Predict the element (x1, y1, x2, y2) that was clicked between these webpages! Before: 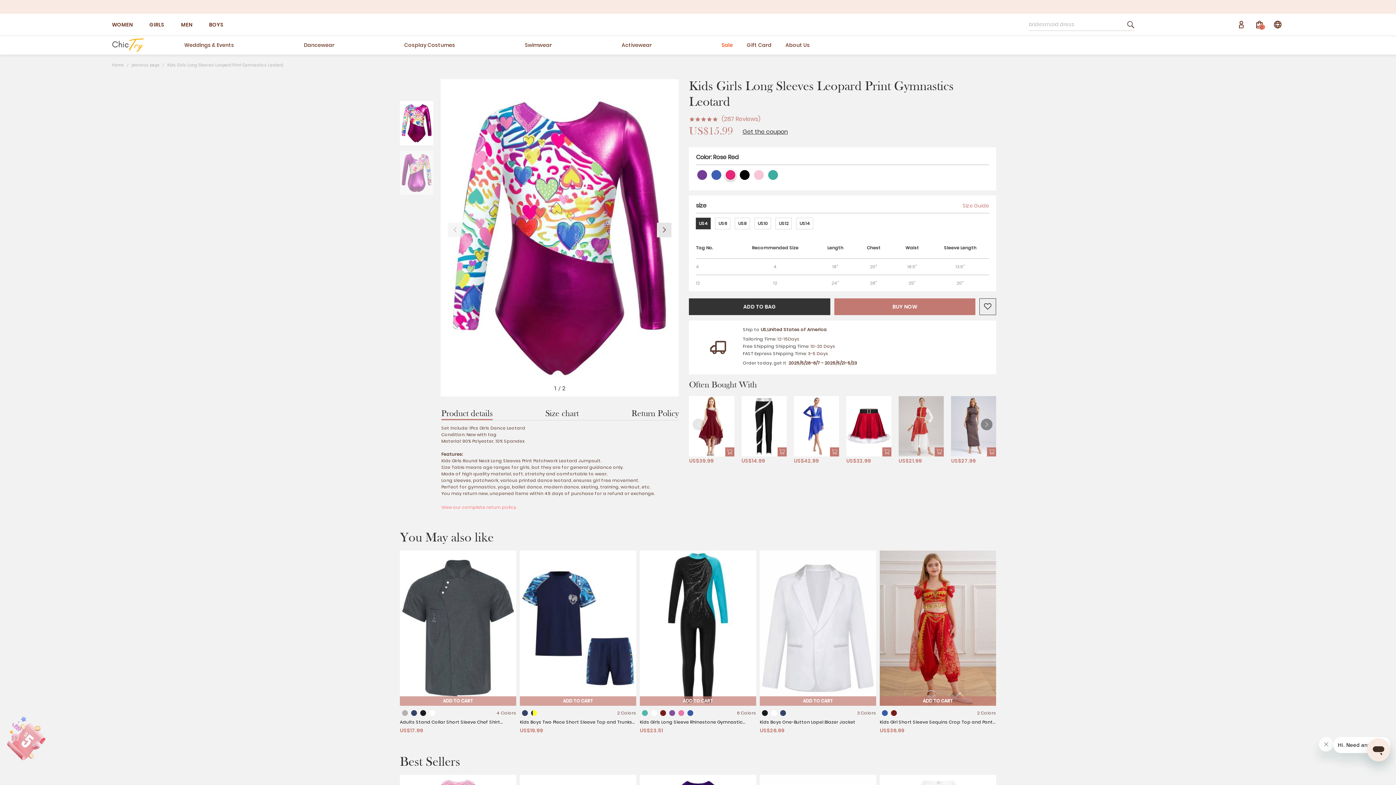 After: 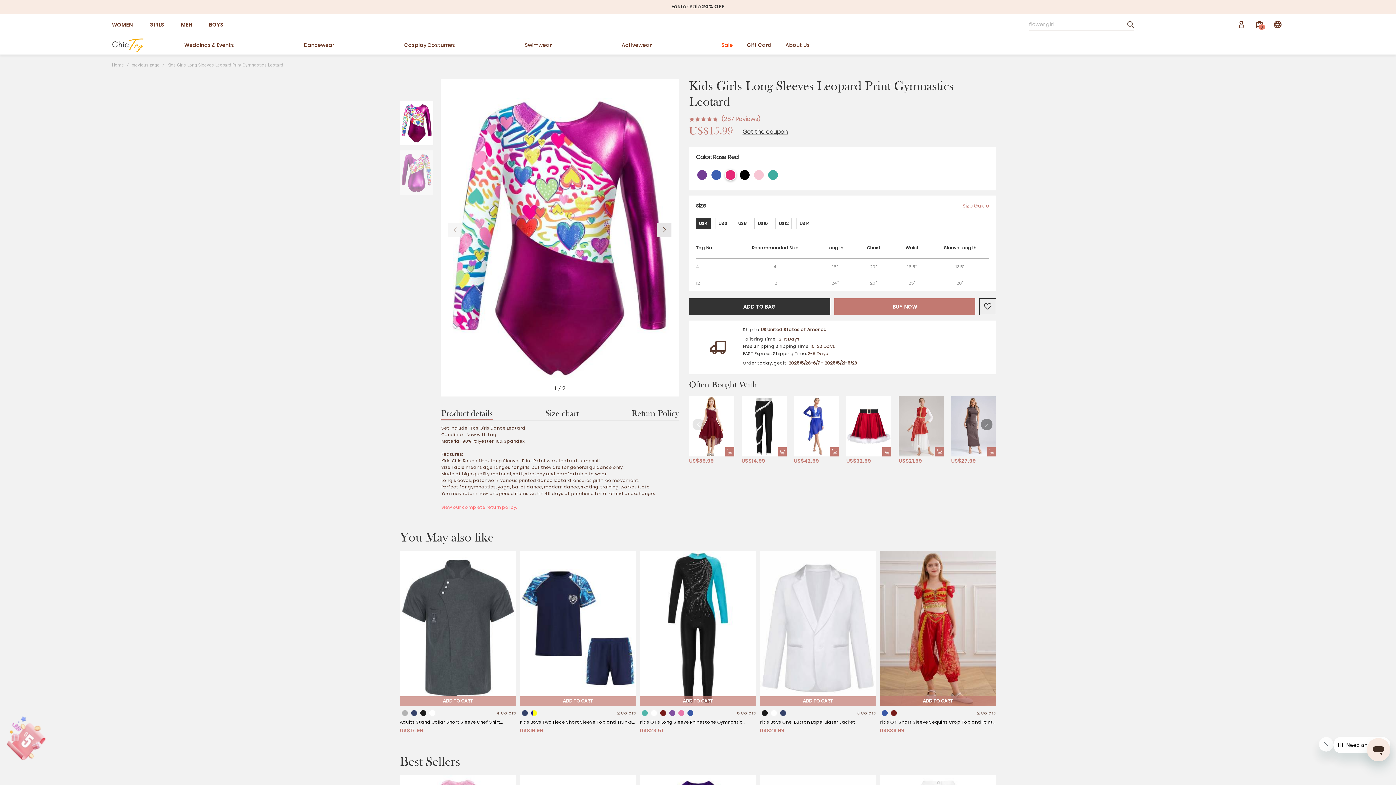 Action: label: 3 Colors bbox: (857, 710, 876, 716)